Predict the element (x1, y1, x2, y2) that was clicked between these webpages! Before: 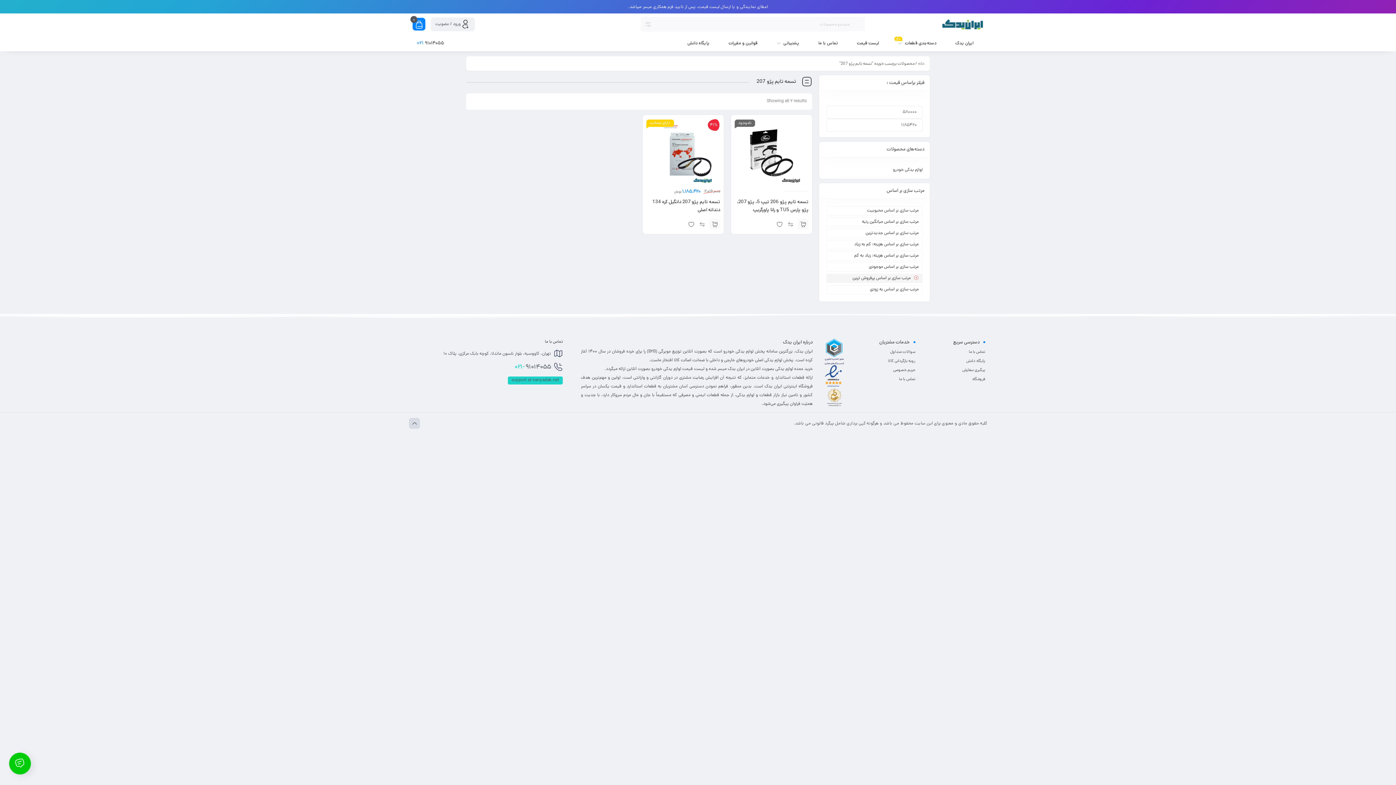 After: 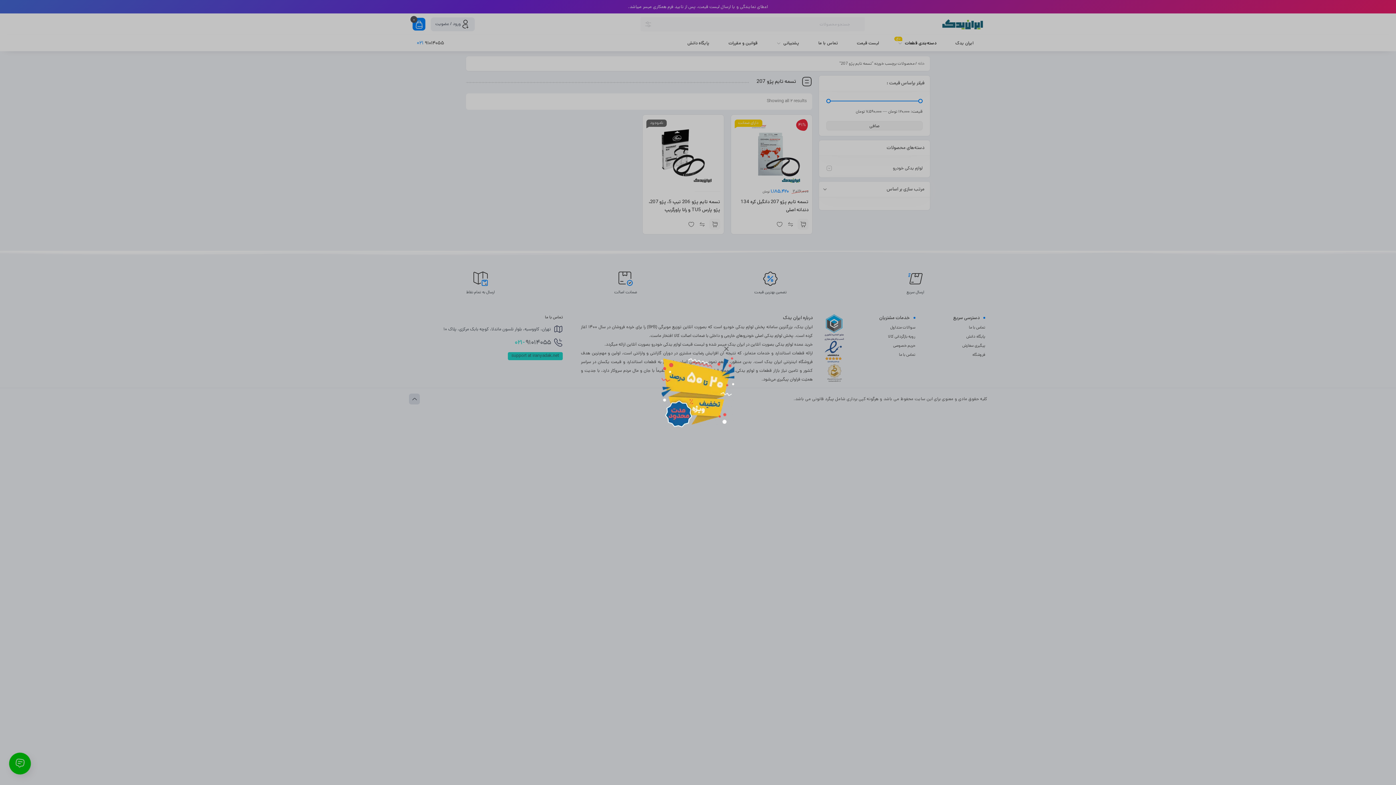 Action: label: مرتب سازی بر اساس میانگین رتبه bbox: (826, 217, 922, 226)